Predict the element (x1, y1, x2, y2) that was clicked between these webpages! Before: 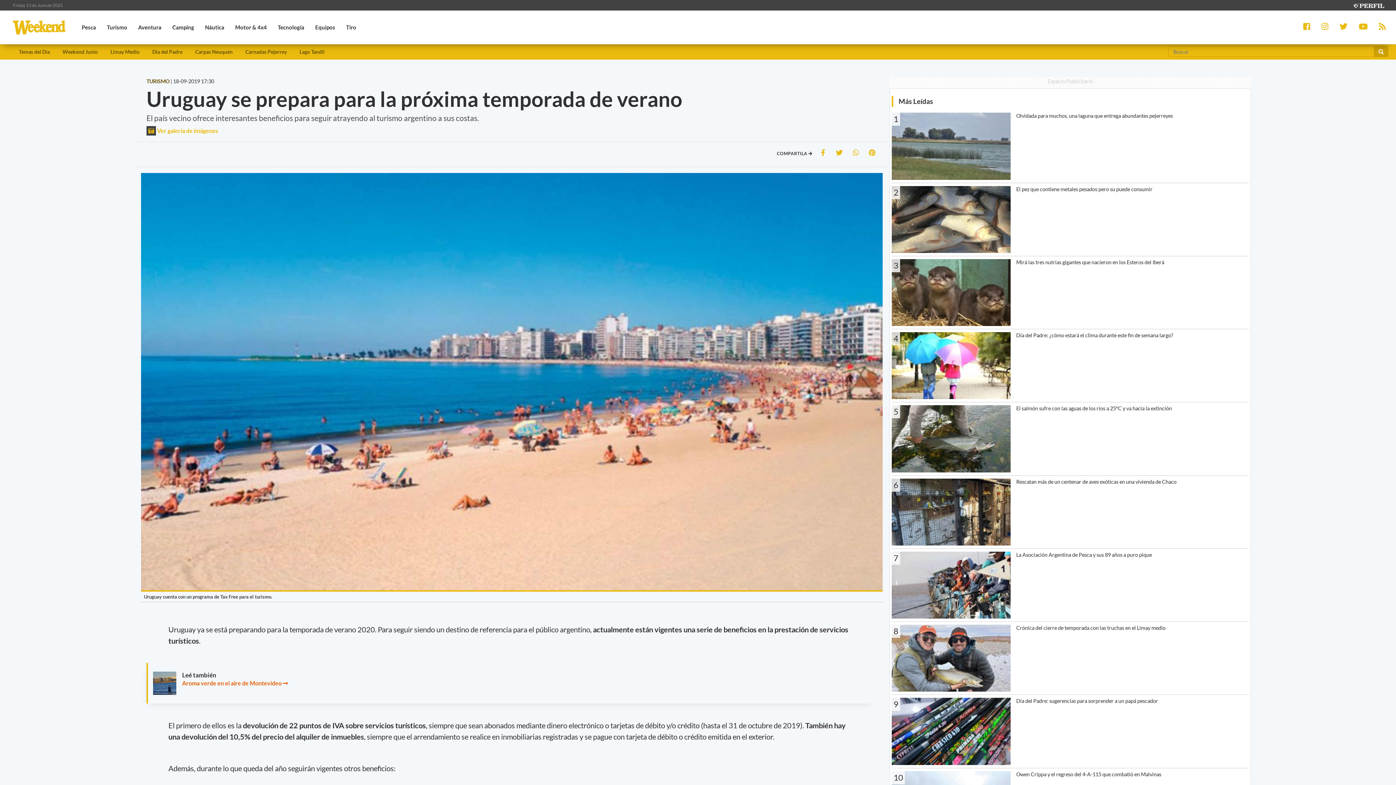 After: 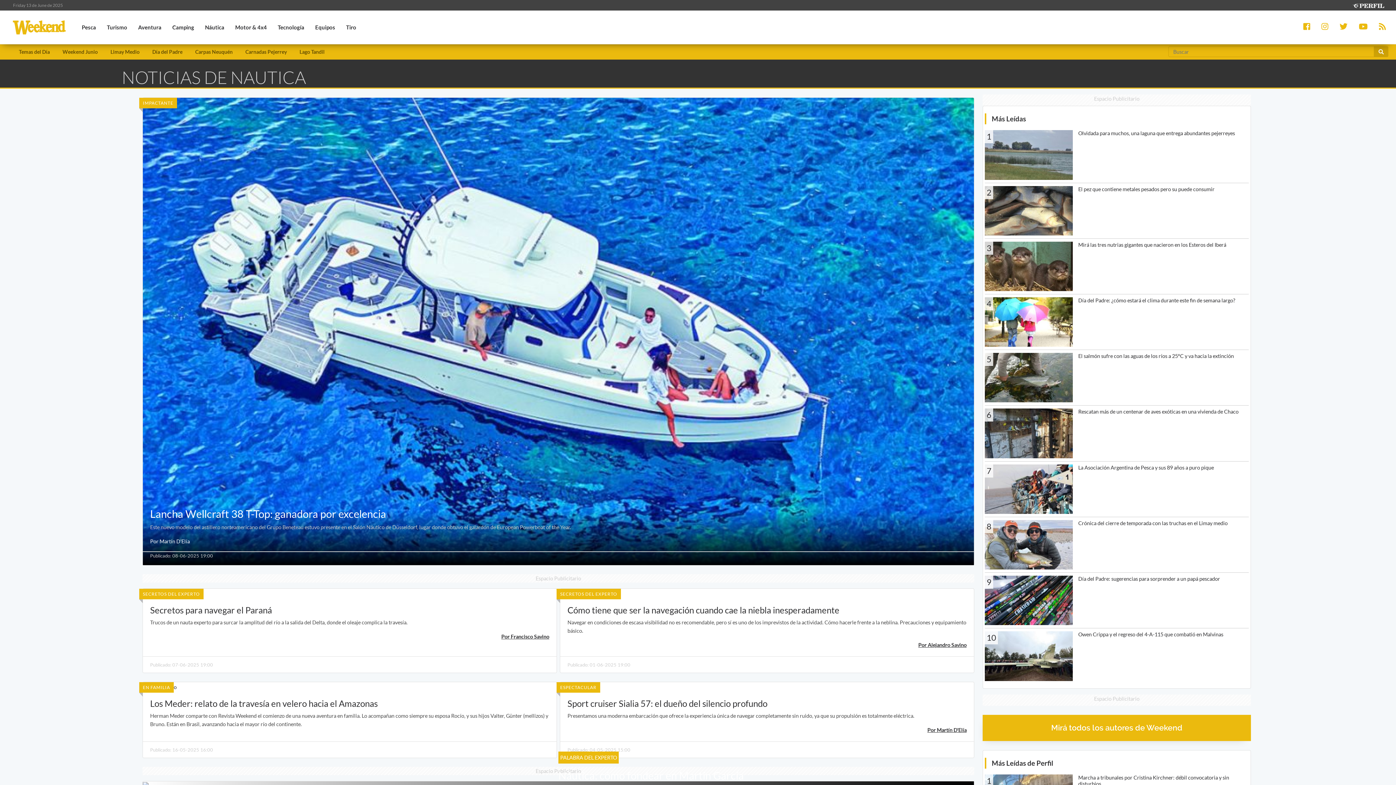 Action: bbox: (199, 15, 229, 39) label: Náutica